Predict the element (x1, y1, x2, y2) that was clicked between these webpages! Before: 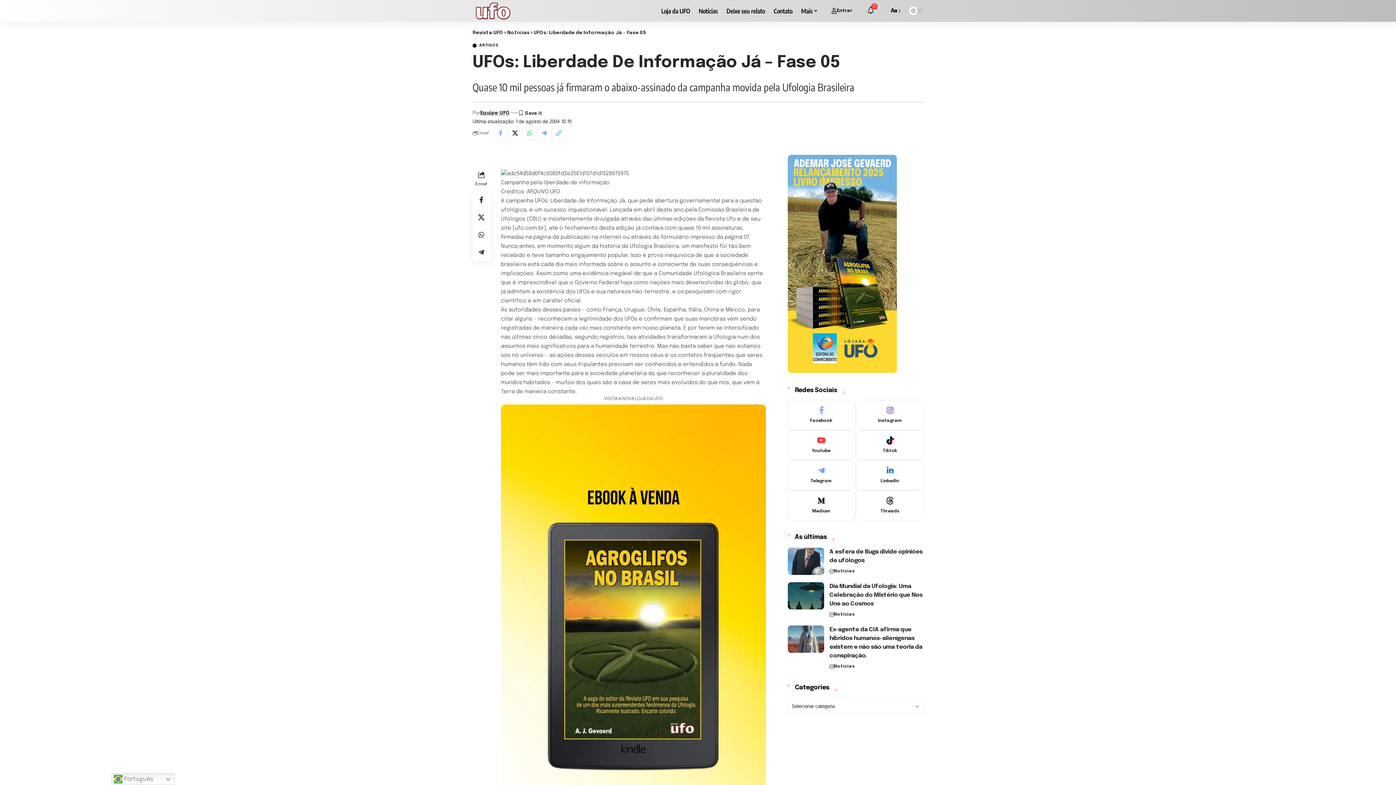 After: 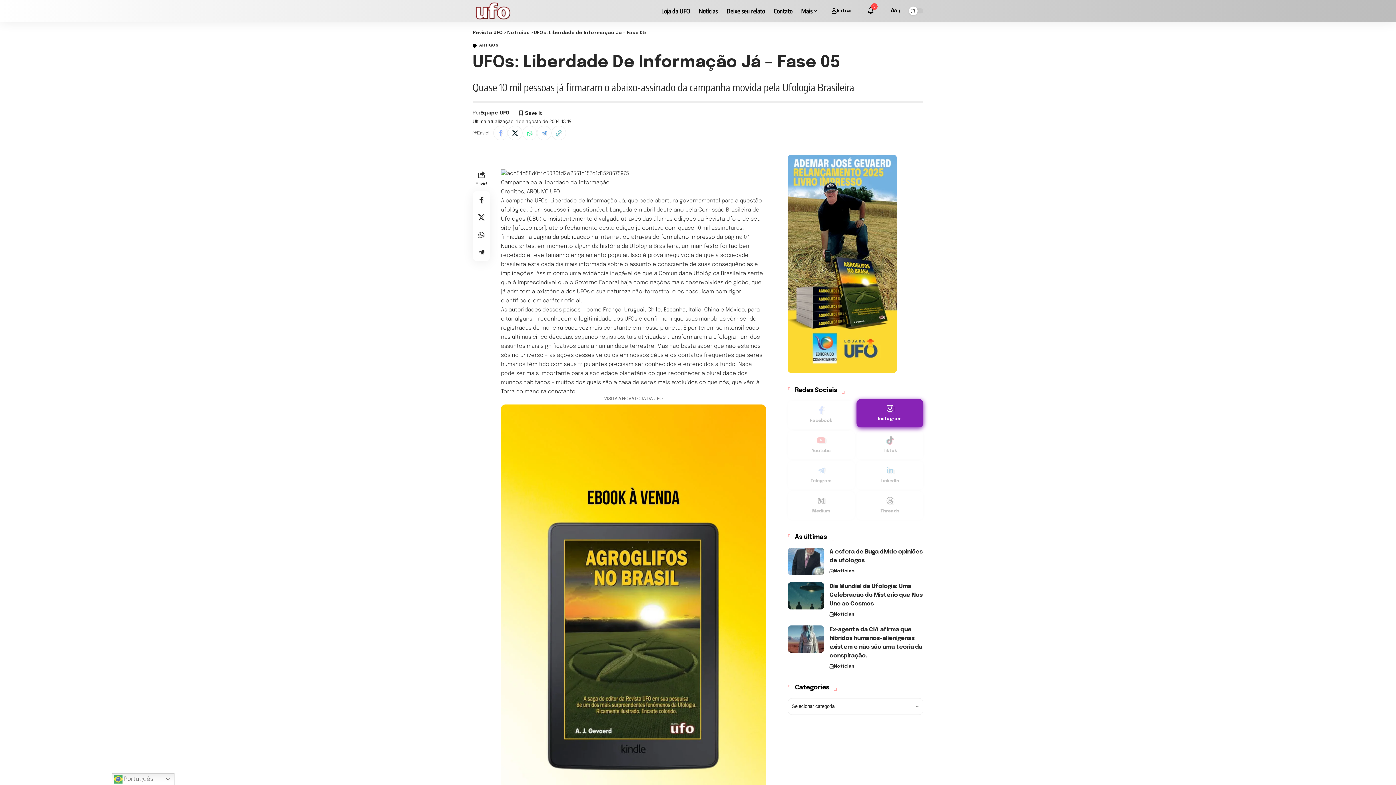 Action: label: Instagram bbox: (856, 401, 923, 429)